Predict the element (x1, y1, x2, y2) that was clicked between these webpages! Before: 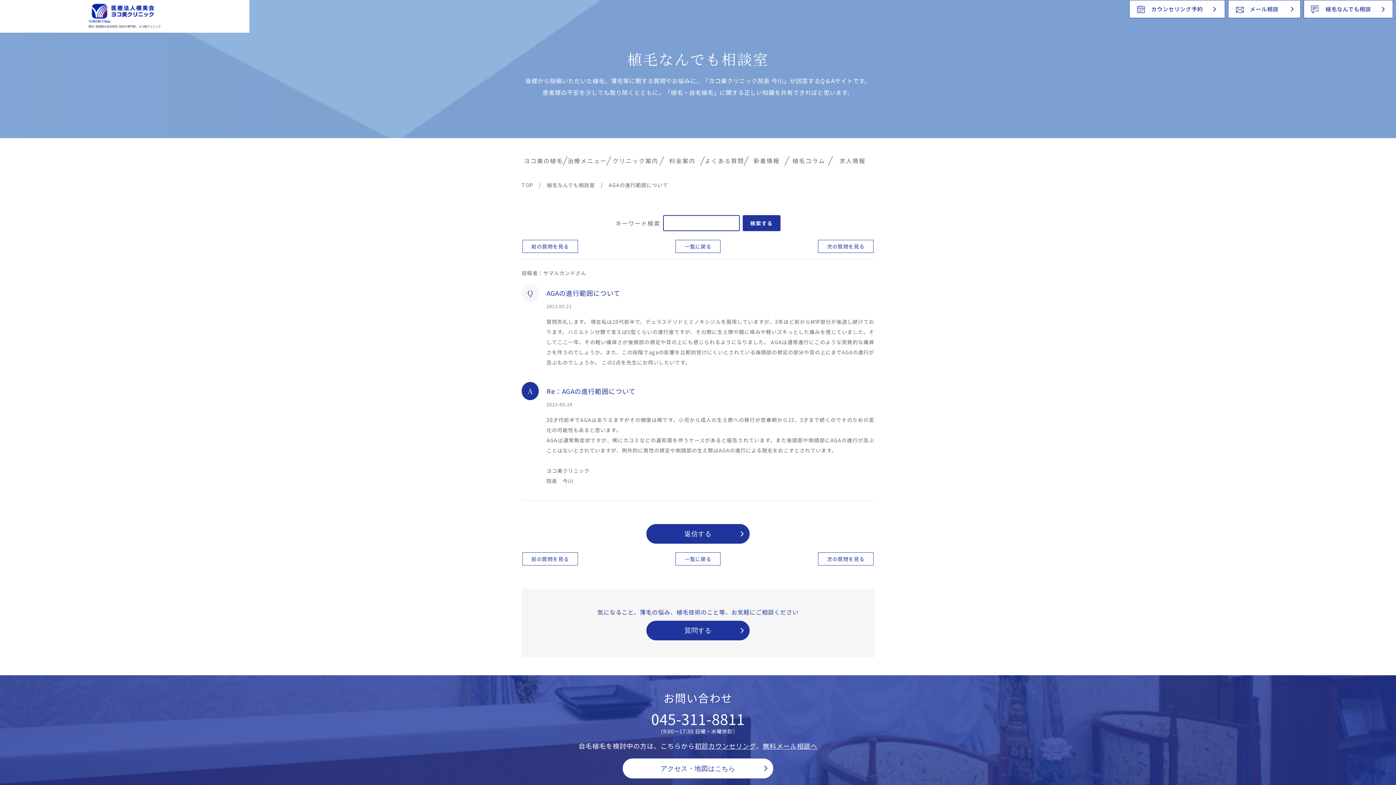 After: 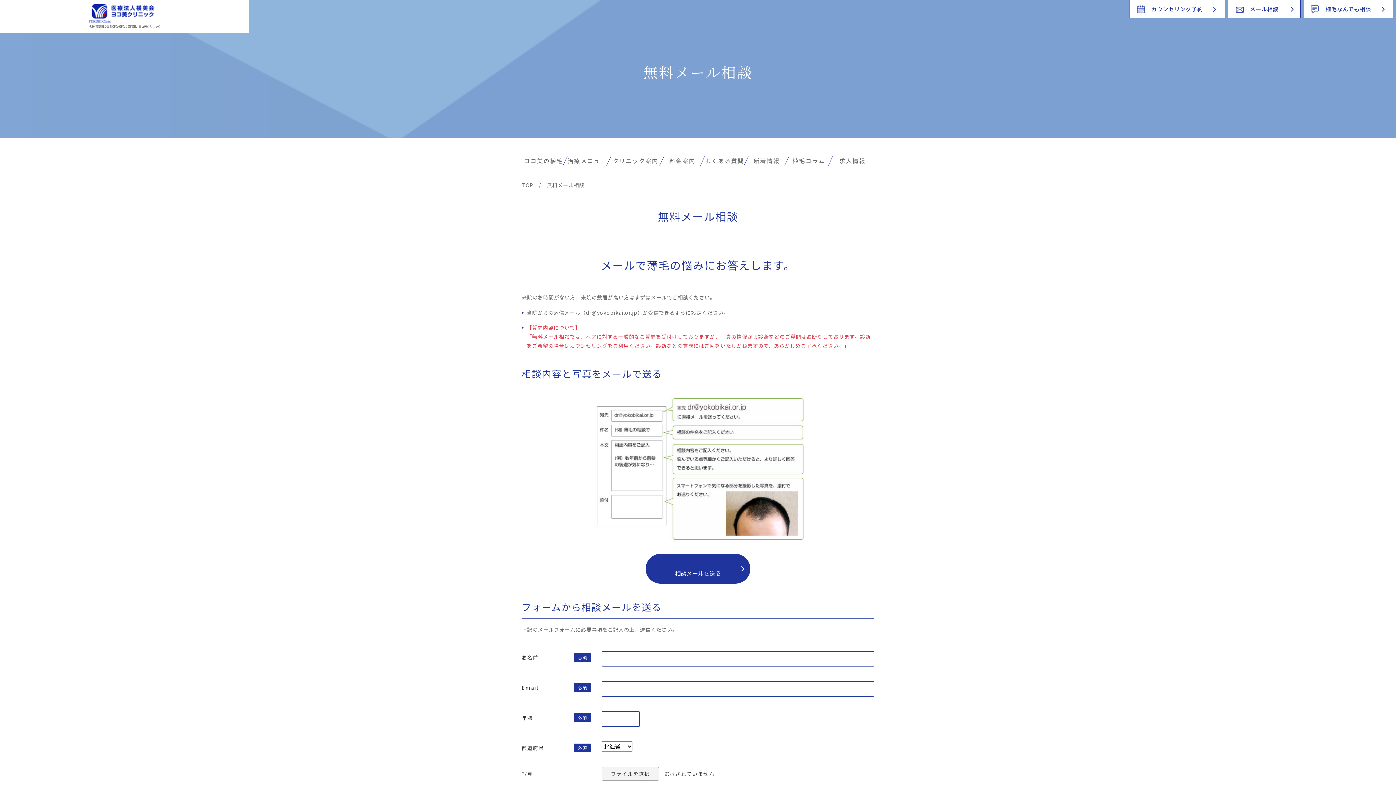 Action: bbox: (762, 741, 817, 750) label: 無料メール相談へ